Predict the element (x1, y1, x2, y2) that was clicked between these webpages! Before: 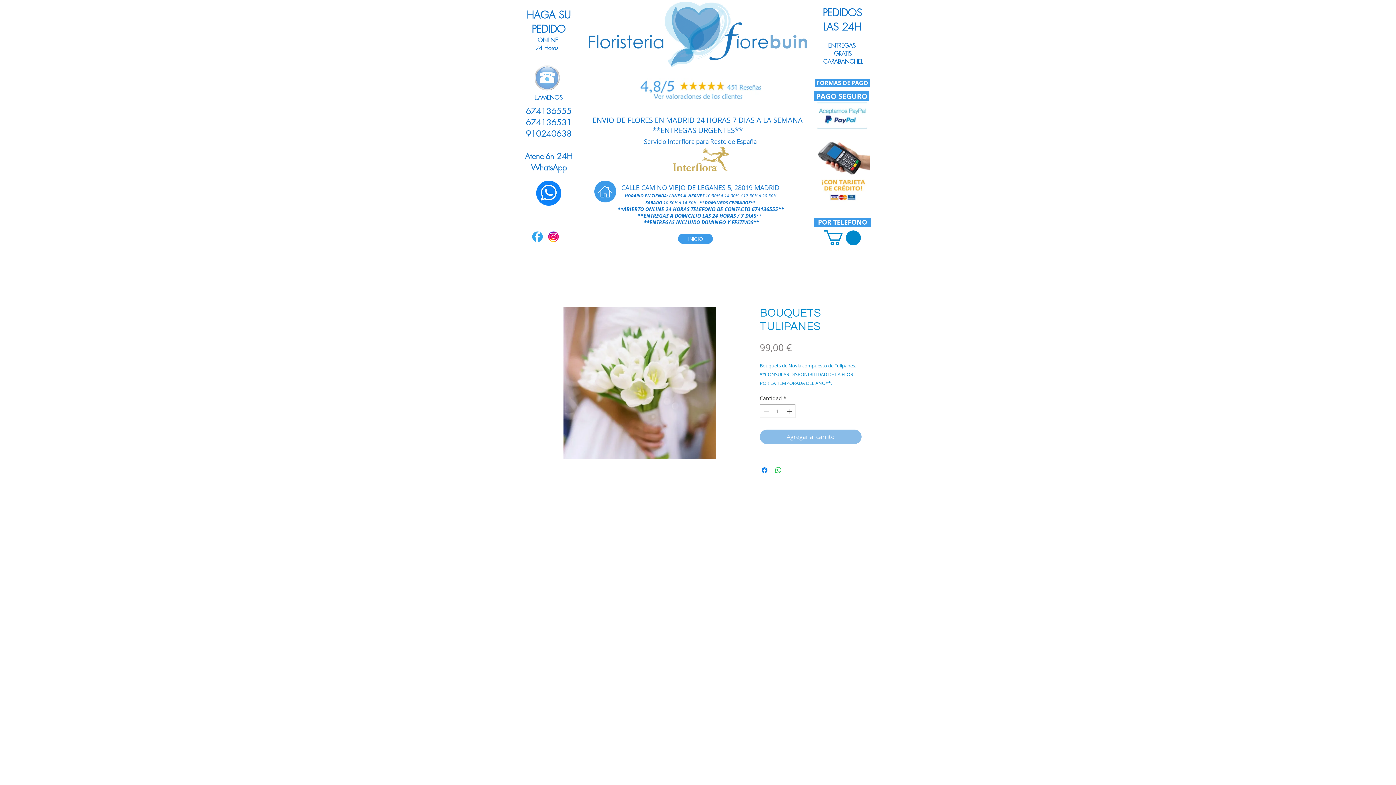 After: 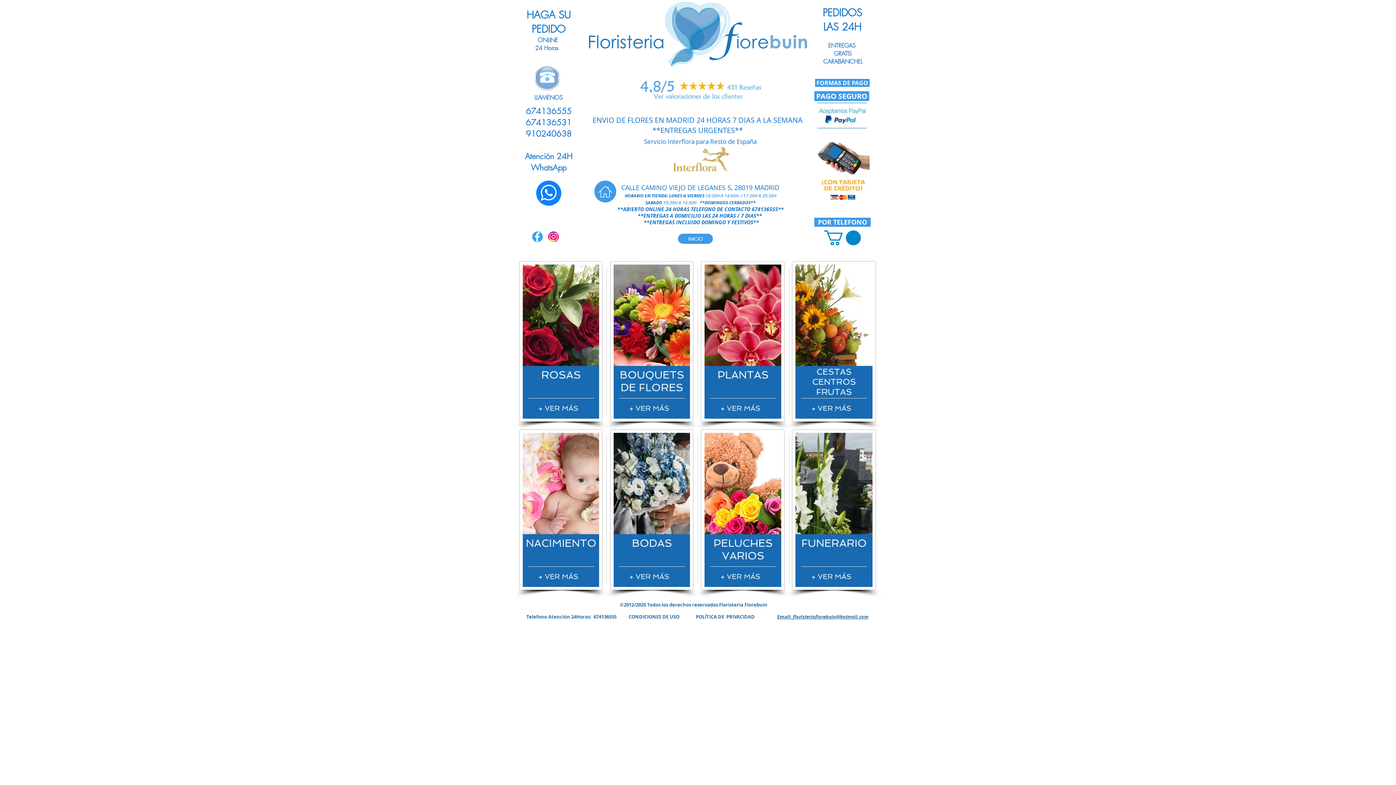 Action: bbox: (589, 1, 807, 67)